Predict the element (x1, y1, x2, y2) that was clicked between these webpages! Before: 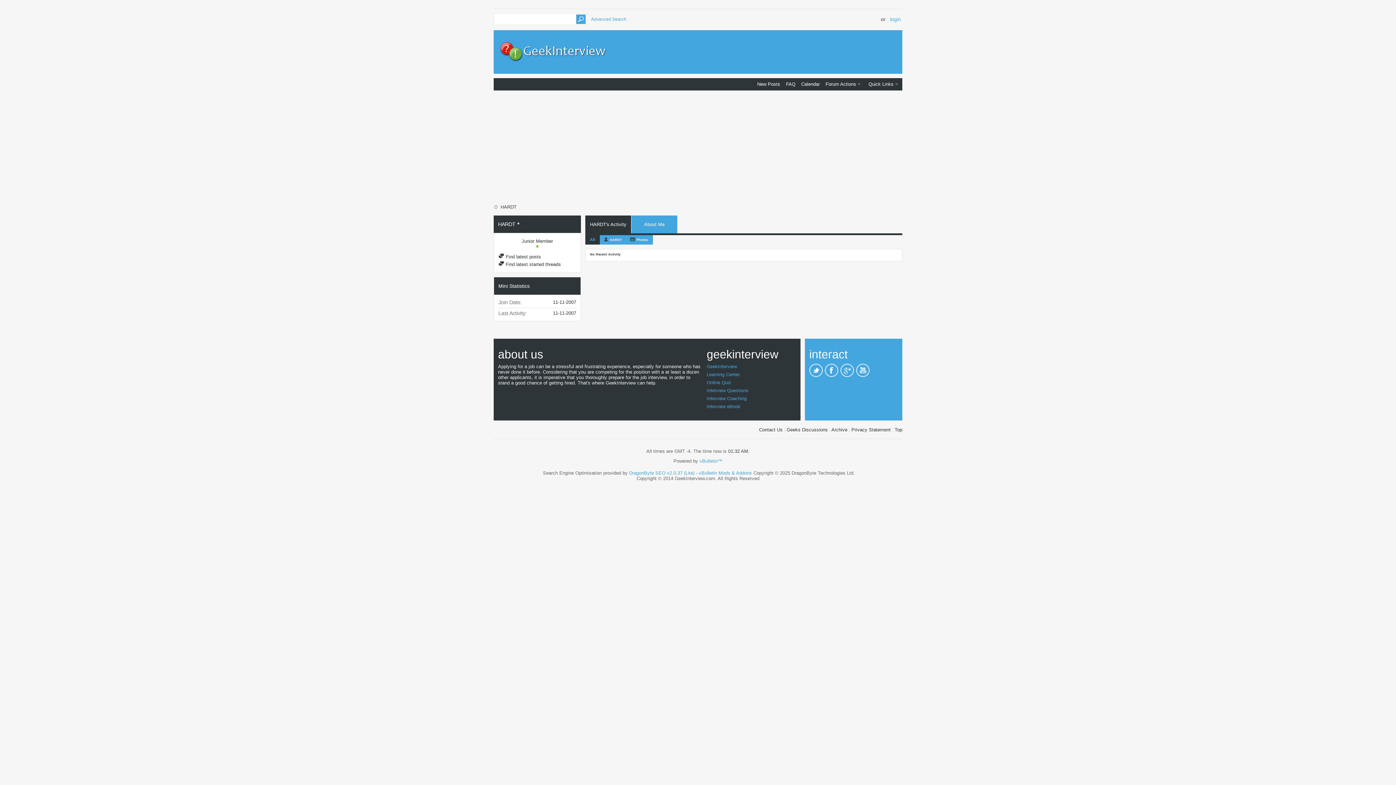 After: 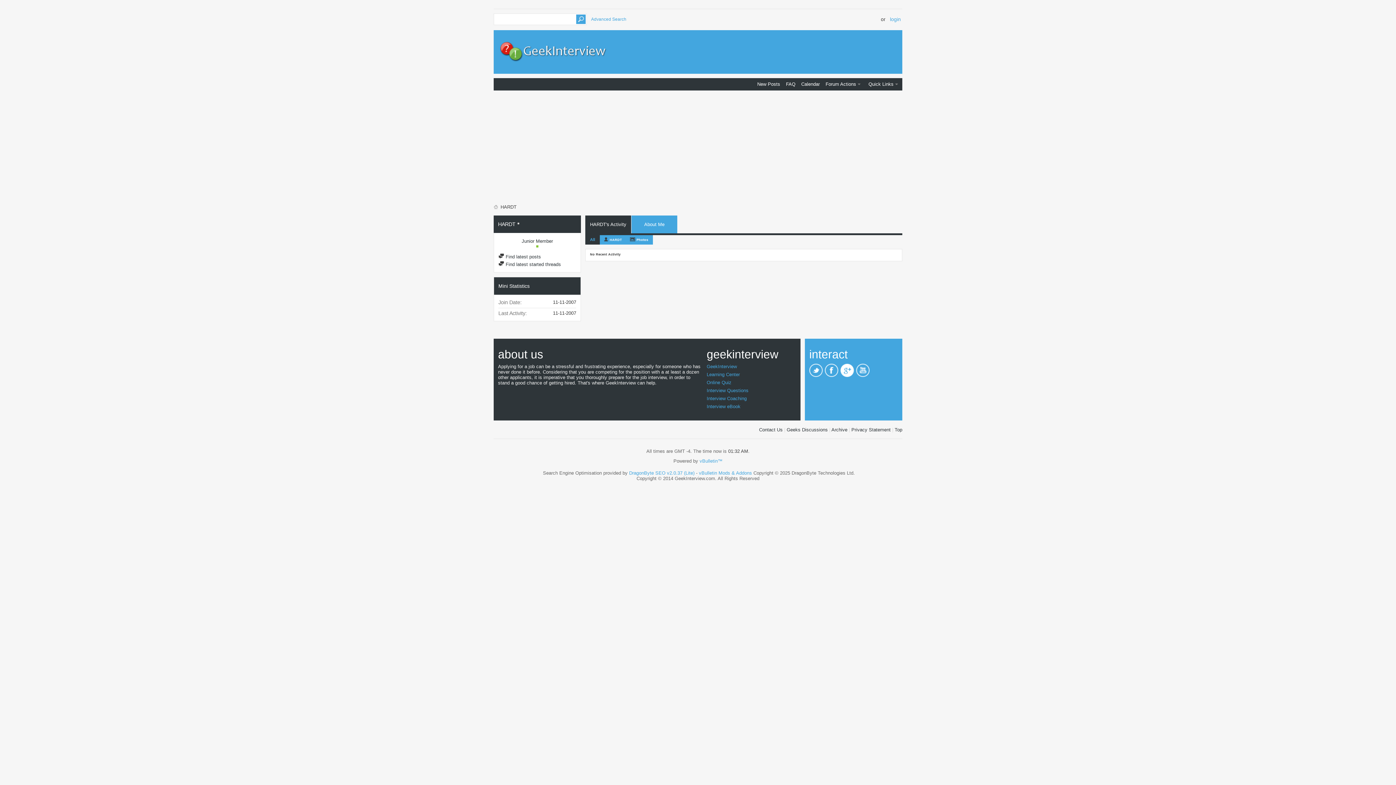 Action: bbox: (840, 364, 854, 377)